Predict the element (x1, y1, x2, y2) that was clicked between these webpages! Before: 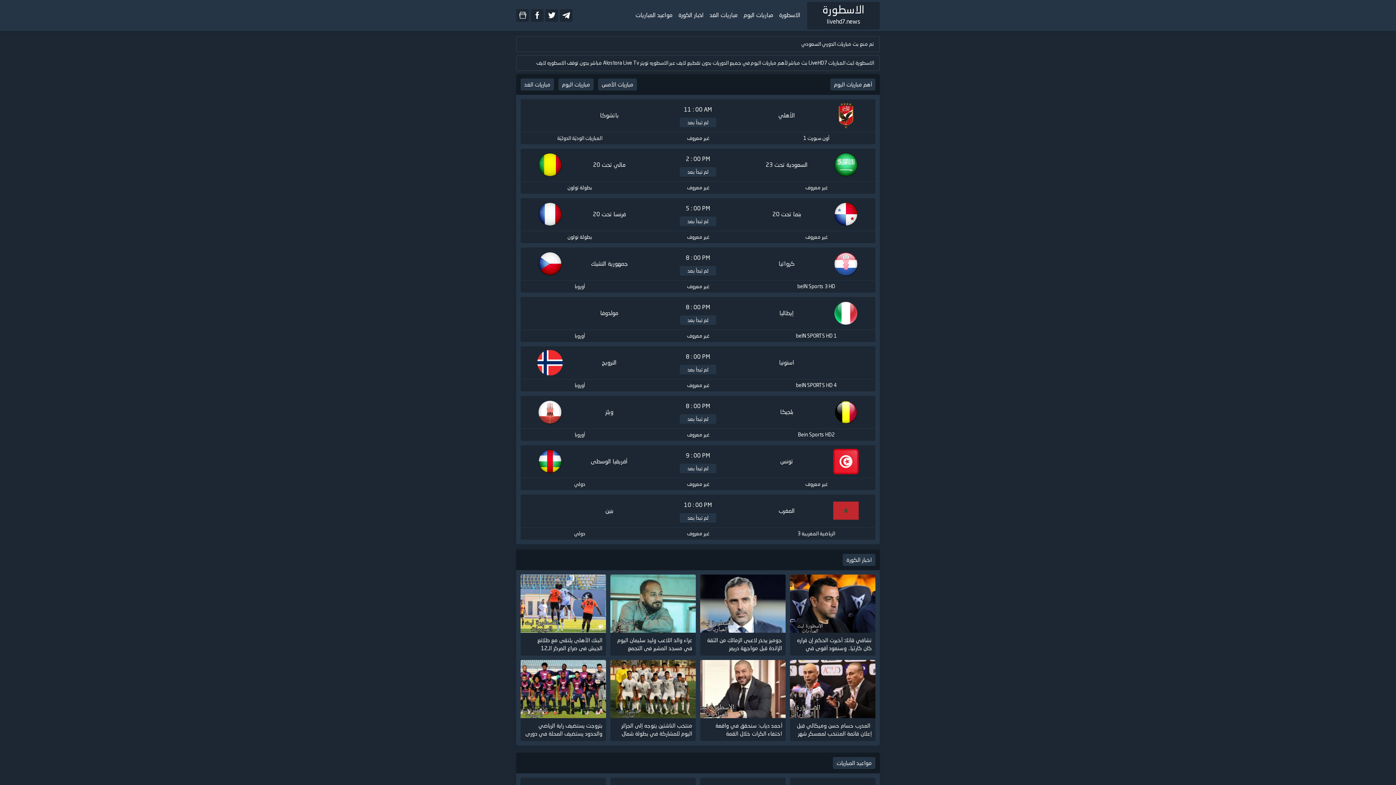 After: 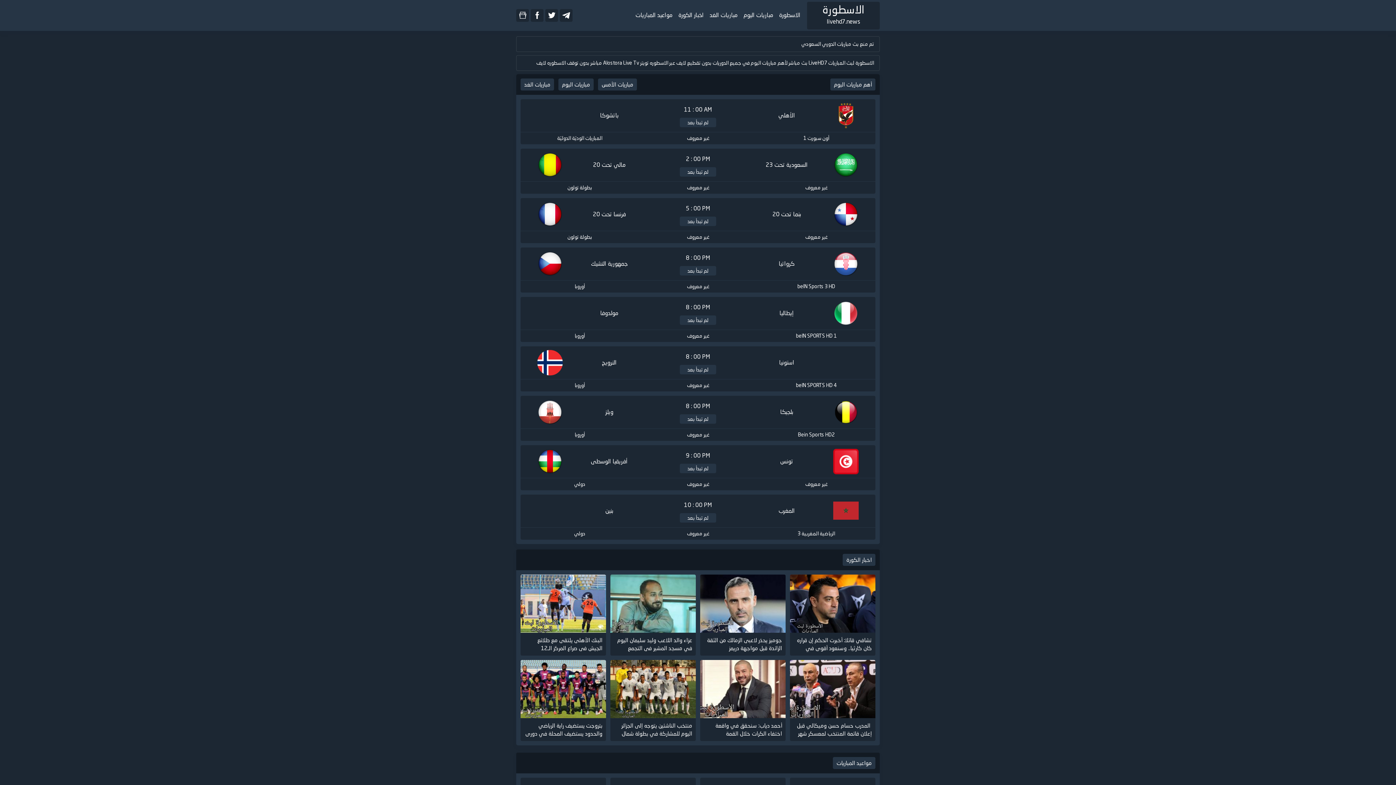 Action: bbox: (530, 9, 543, 21)